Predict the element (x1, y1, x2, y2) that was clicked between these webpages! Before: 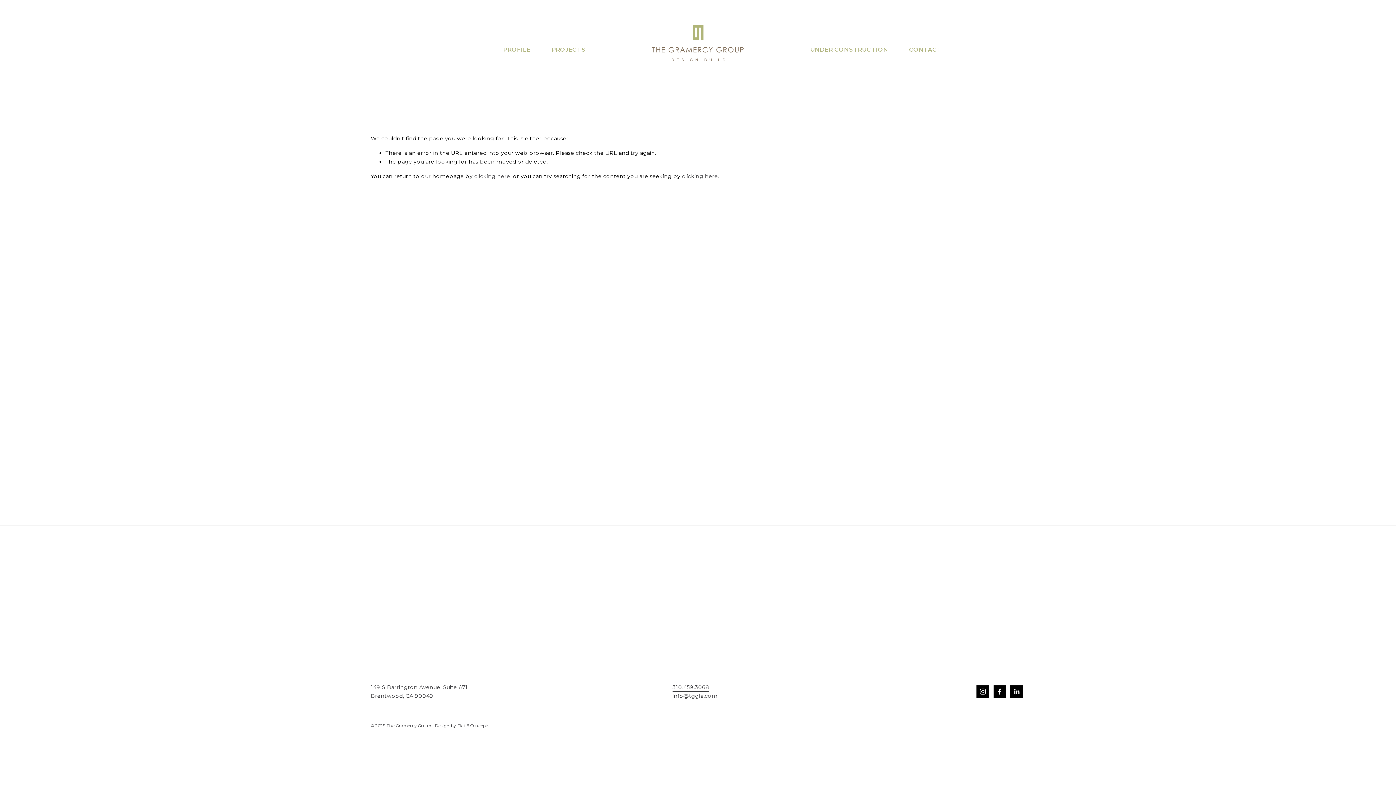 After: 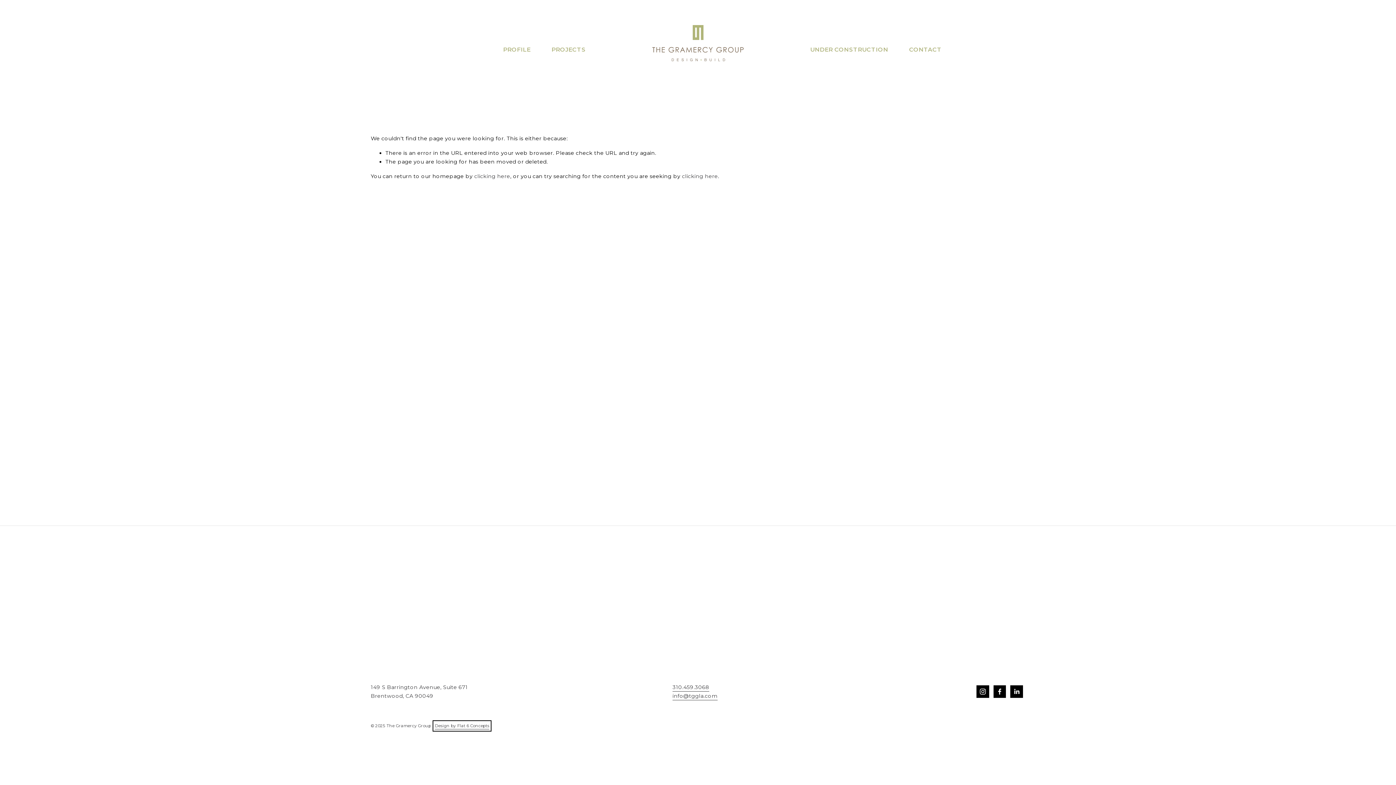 Action: bbox: (434, 722, 489, 729) label: Design by Flat 6 Concepts